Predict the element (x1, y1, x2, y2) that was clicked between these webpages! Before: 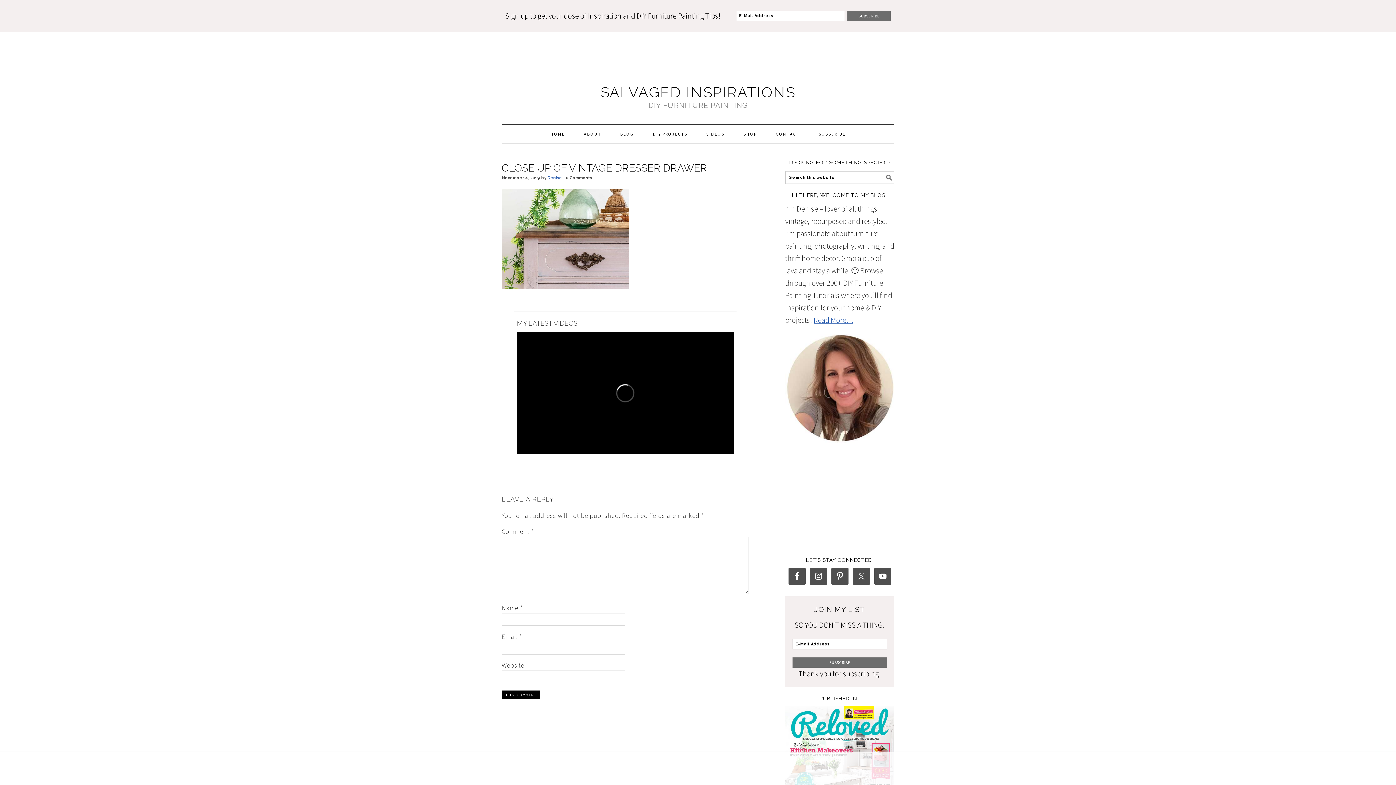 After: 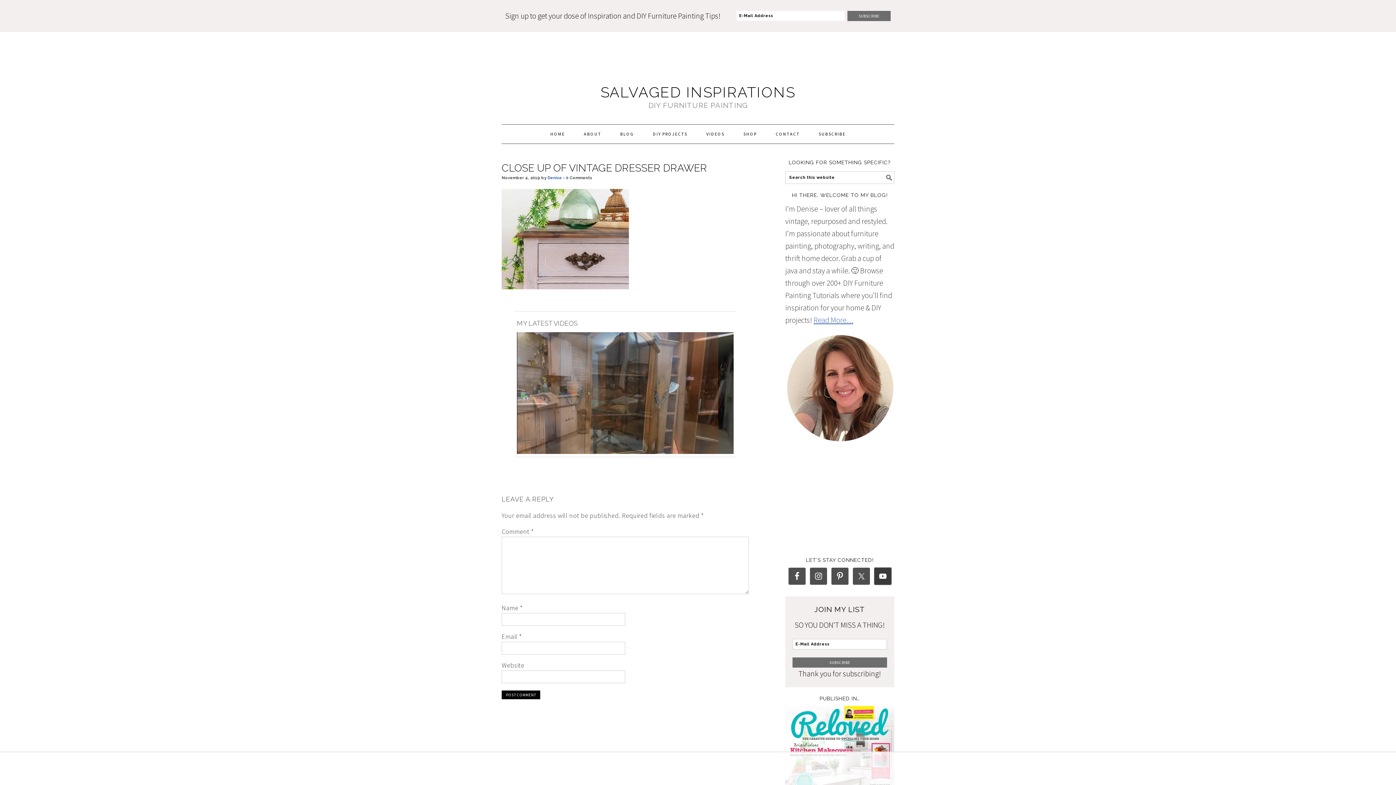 Action: bbox: (874, 568, 891, 585)